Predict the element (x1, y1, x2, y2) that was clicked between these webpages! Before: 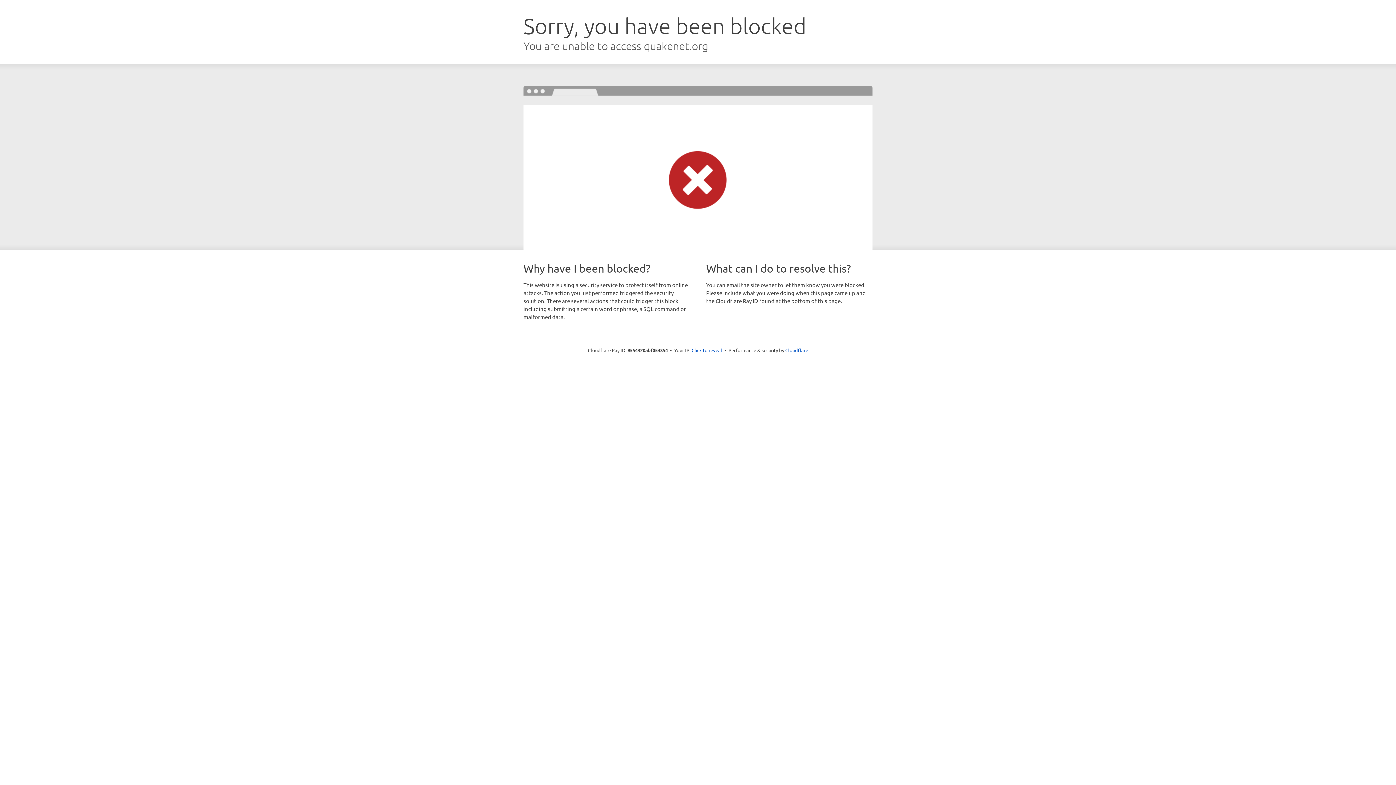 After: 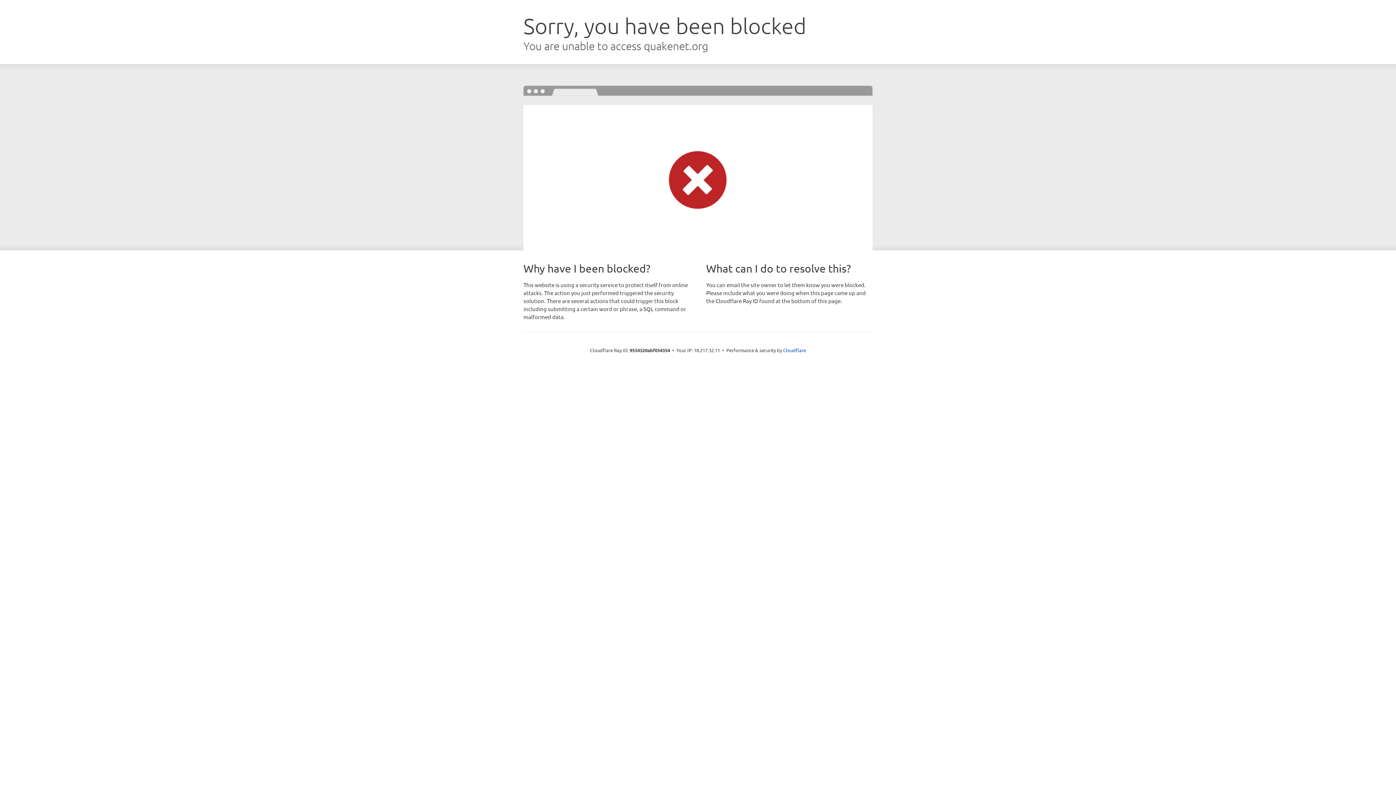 Action: label: Click to reveal bbox: (691, 346, 722, 353)